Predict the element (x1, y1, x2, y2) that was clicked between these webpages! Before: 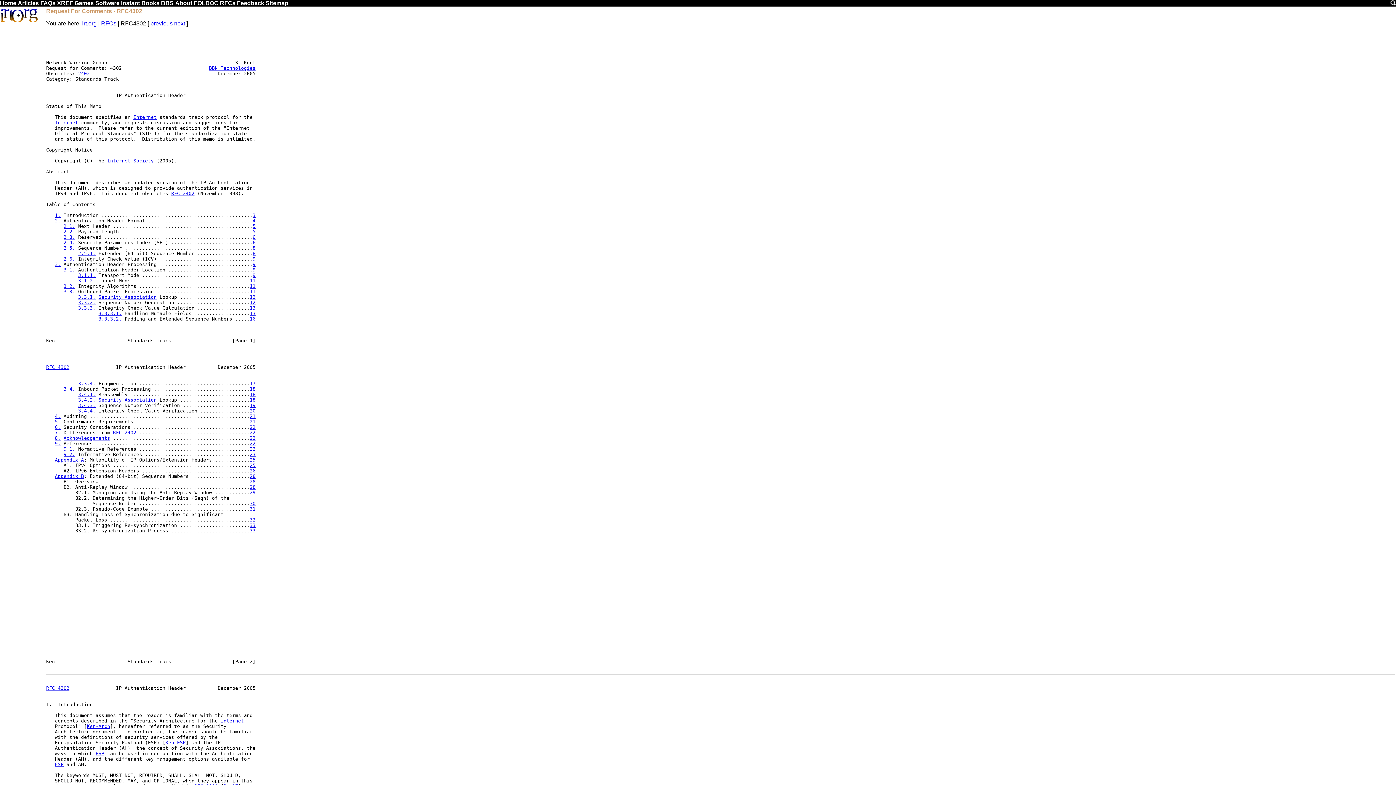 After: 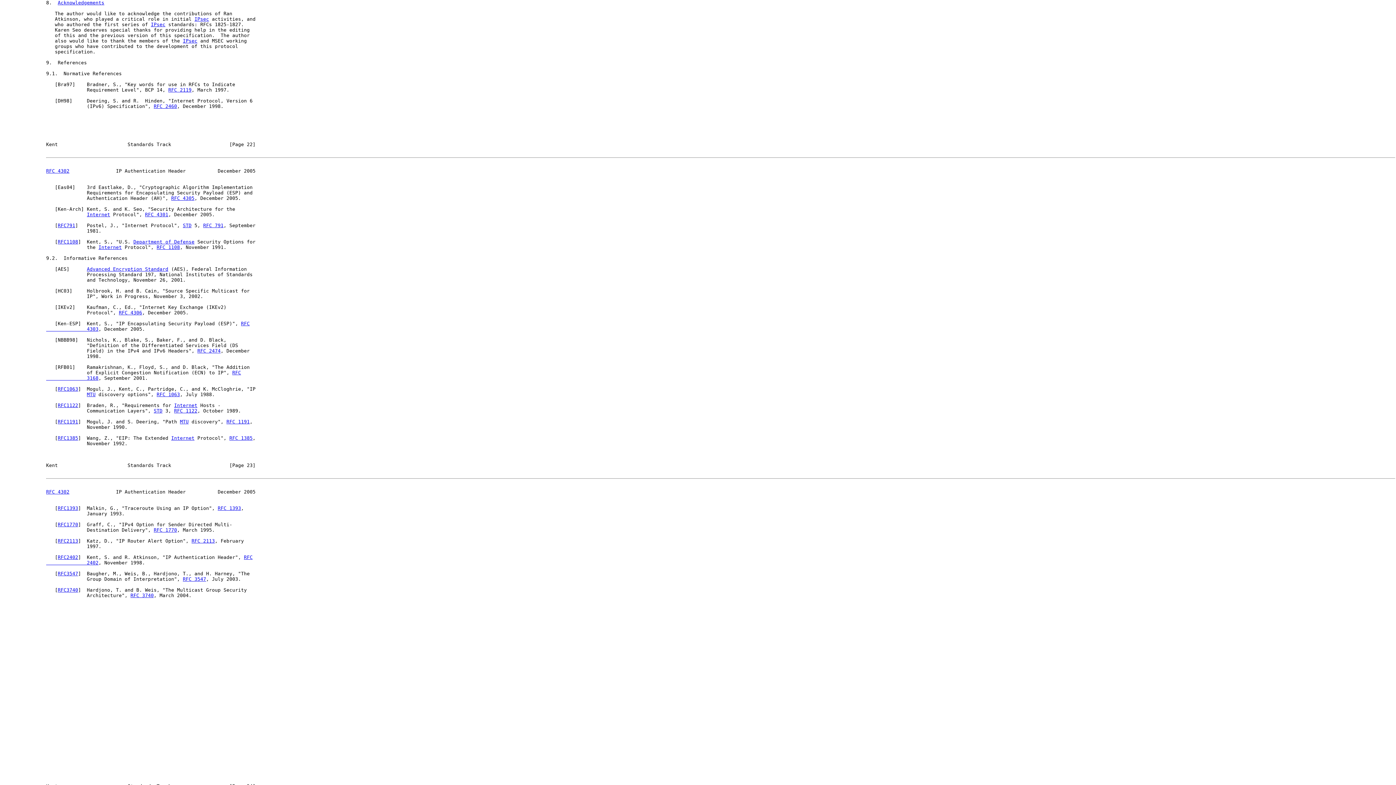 Action: label: 8. bbox: (54, 435, 60, 441)